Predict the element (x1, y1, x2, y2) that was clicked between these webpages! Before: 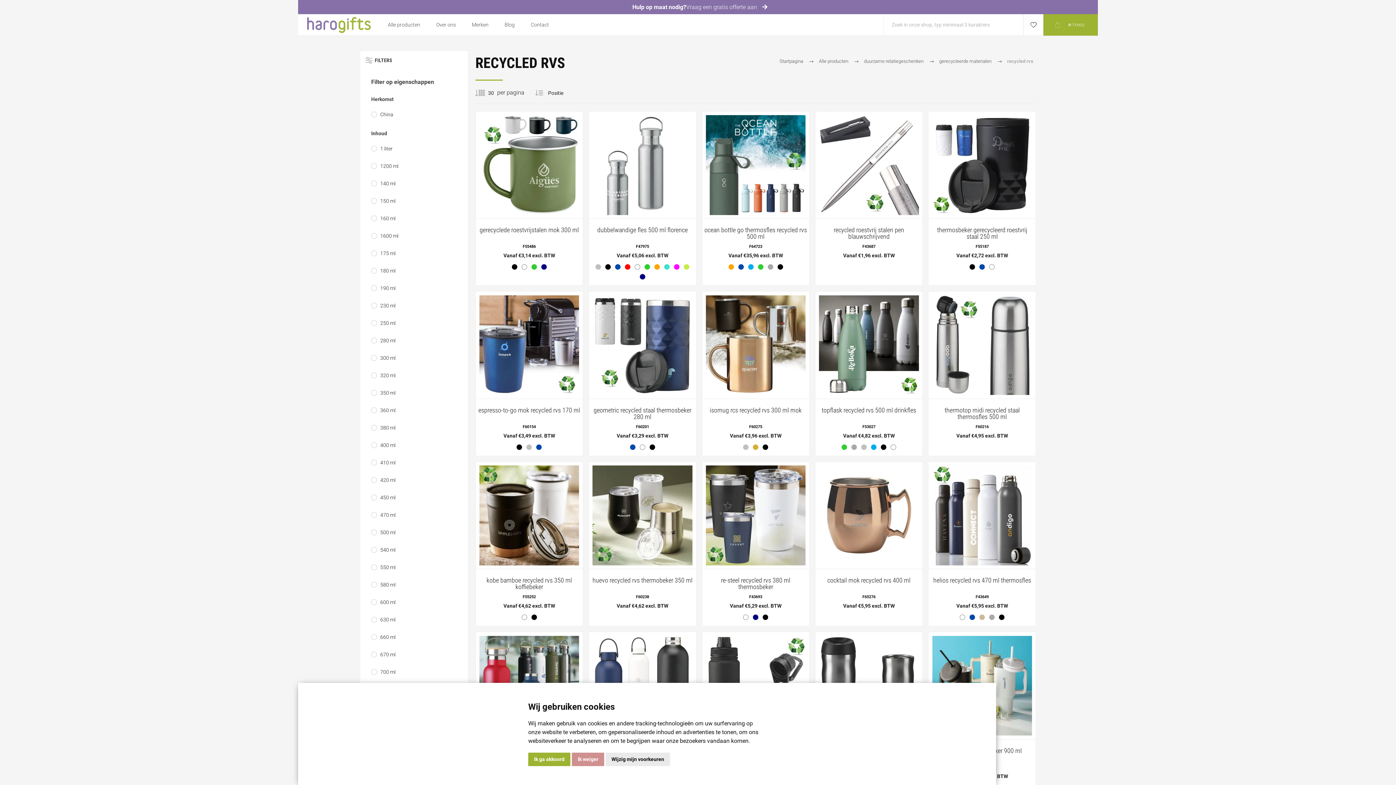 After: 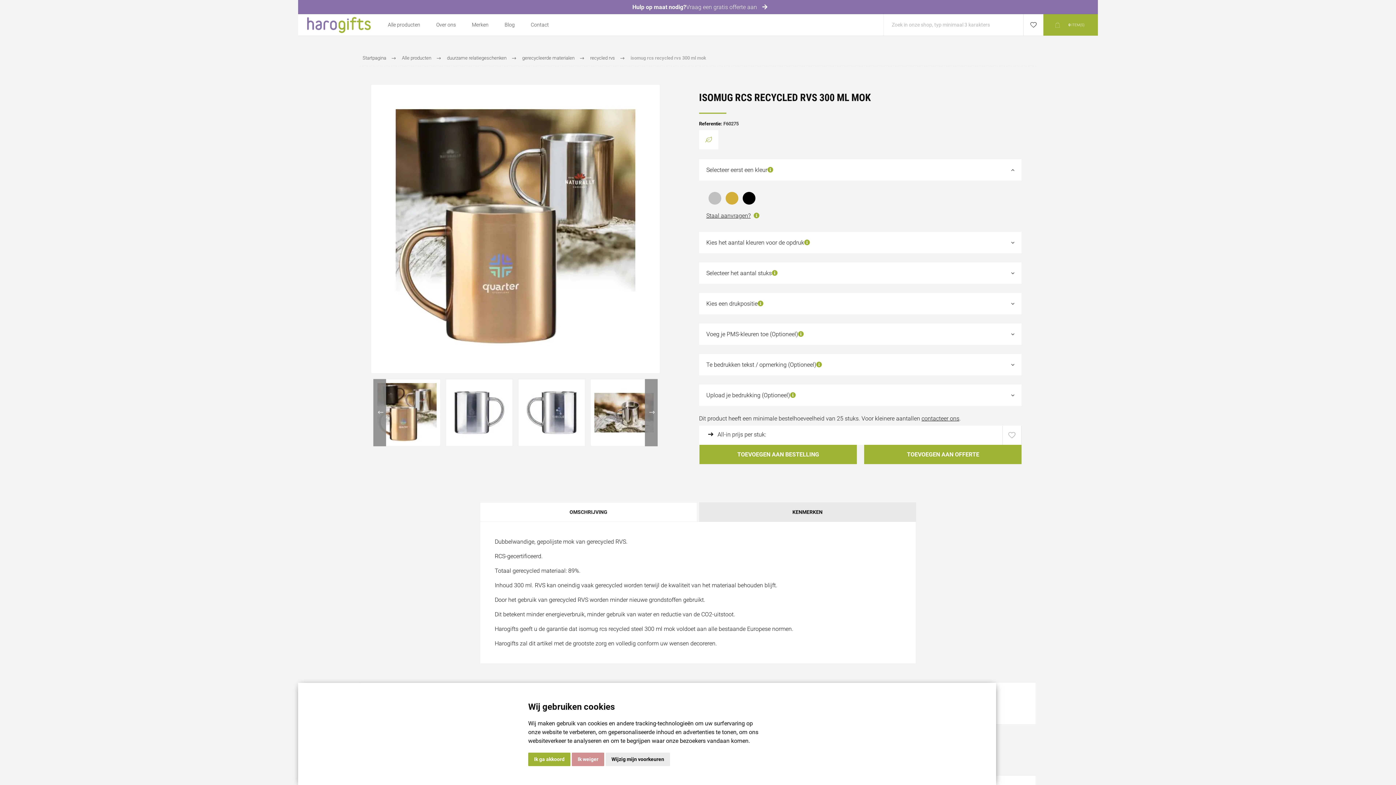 Action: bbox: (702, 291, 809, 455)